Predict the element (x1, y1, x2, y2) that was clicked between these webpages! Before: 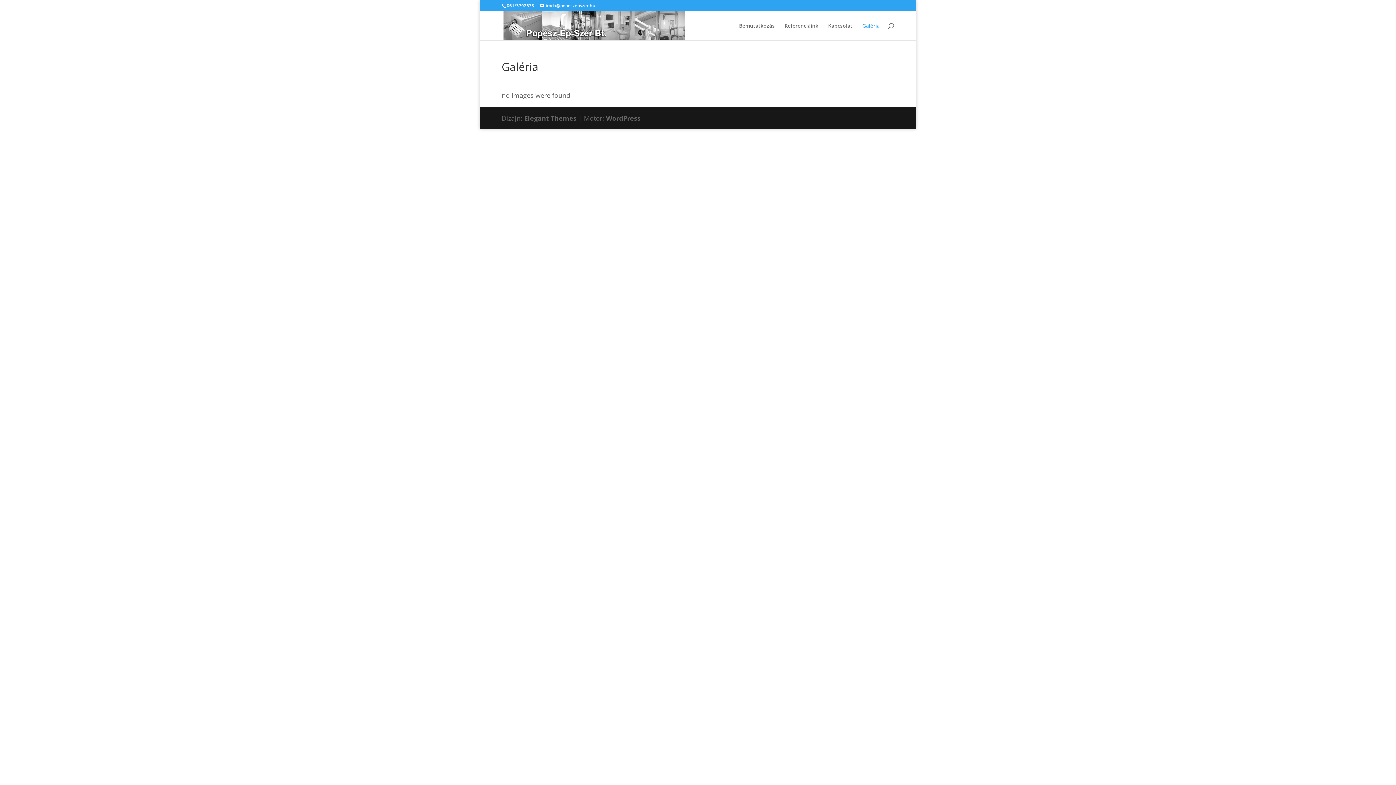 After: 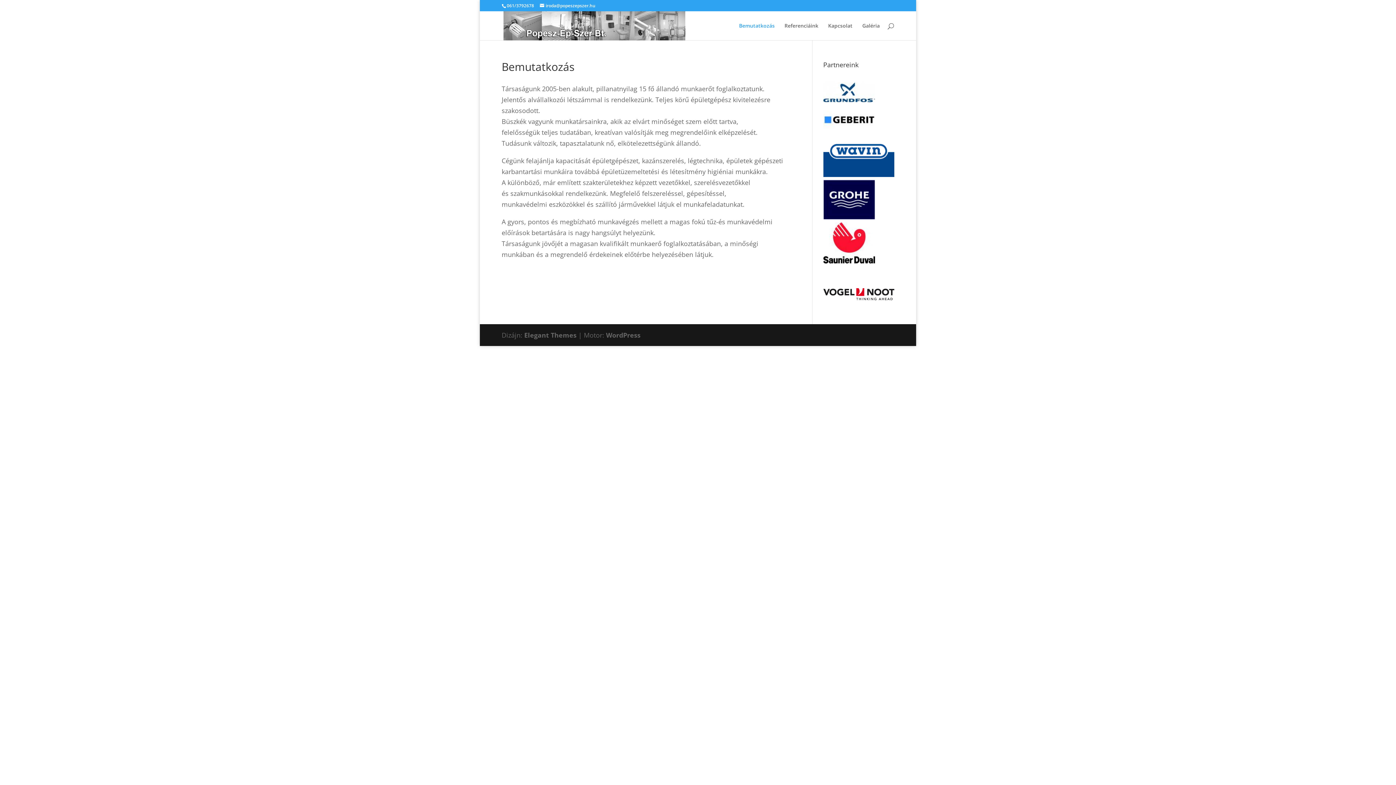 Action: bbox: (503, 20, 685, 29)